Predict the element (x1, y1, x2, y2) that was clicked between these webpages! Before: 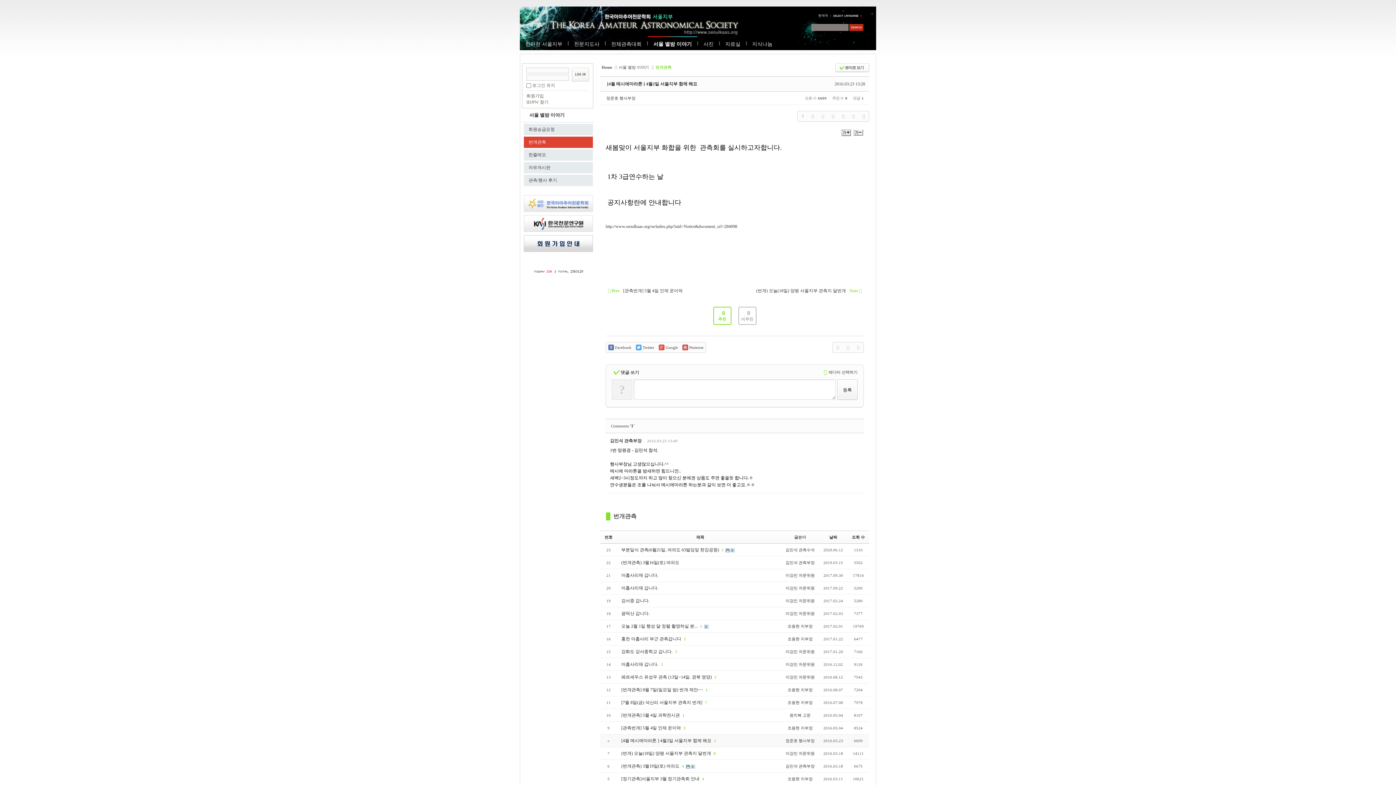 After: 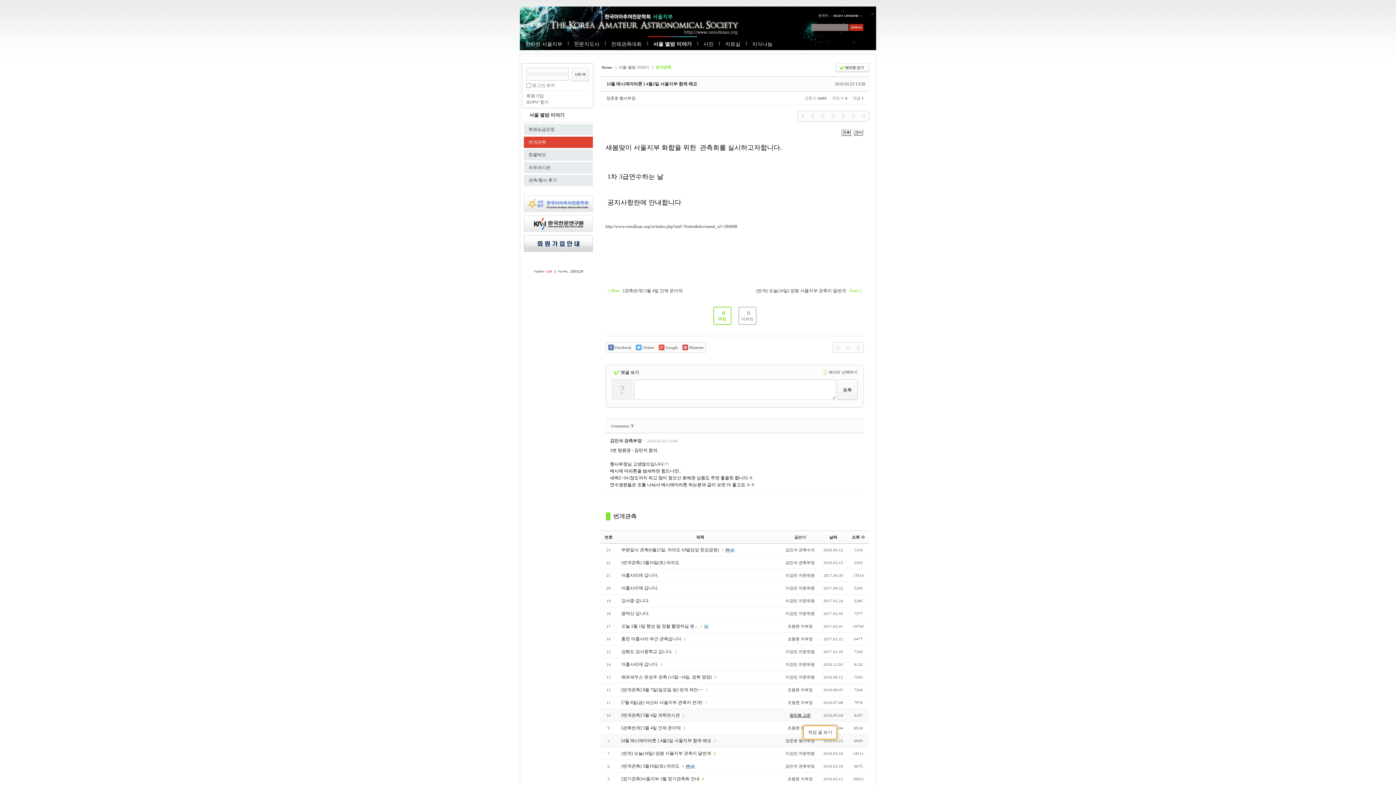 Action: label: 원치복 고문 bbox: (789, 713, 810, 717)